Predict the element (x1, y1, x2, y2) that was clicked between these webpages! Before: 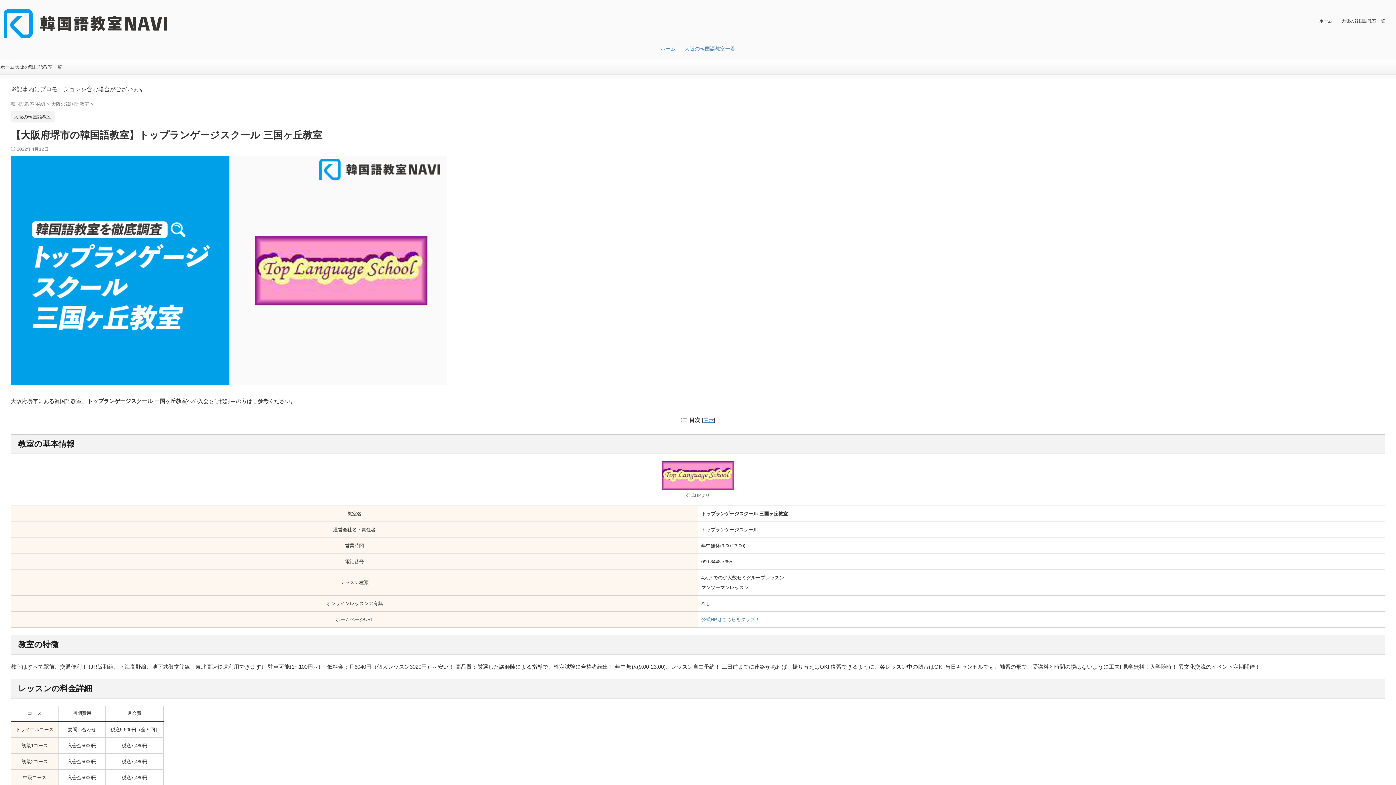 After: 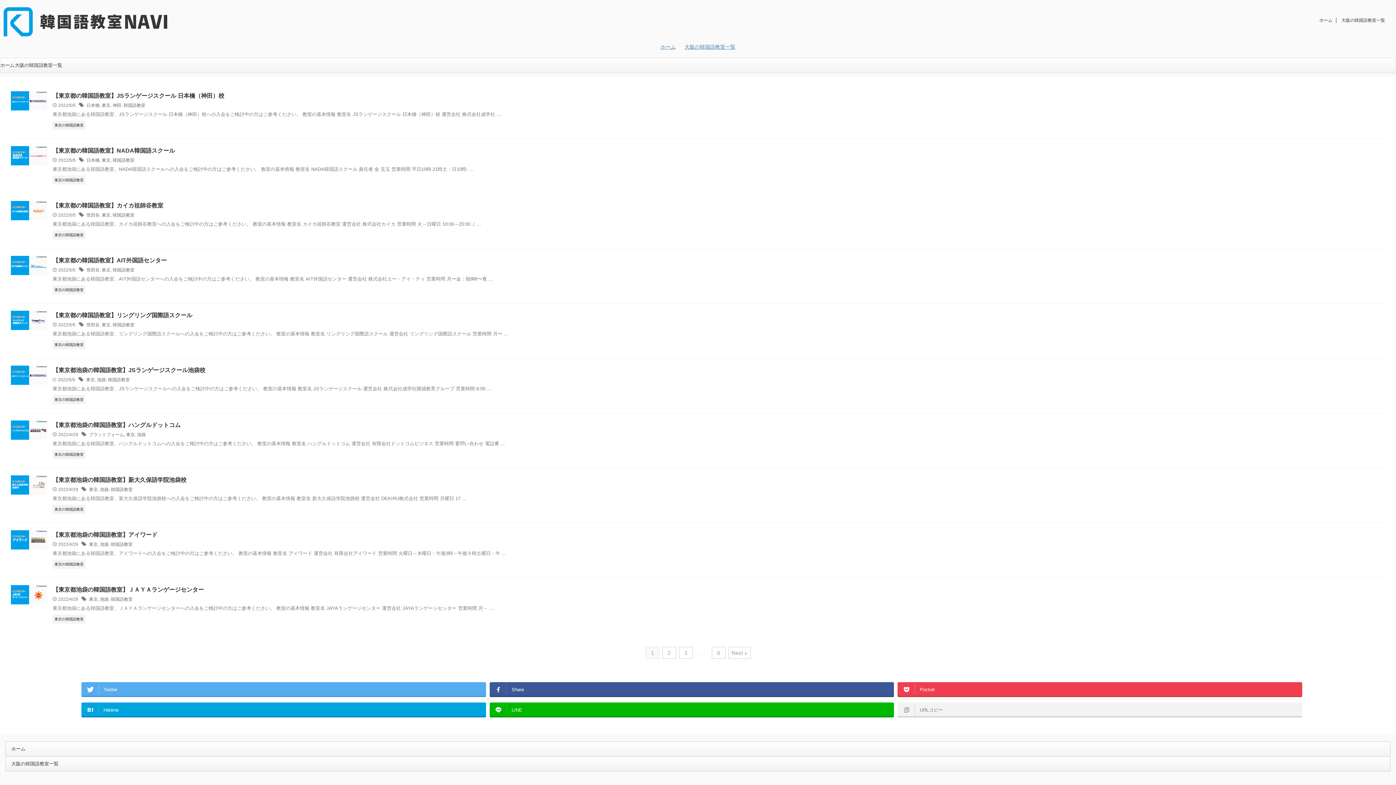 Action: bbox: (3, 31, 167, 39)